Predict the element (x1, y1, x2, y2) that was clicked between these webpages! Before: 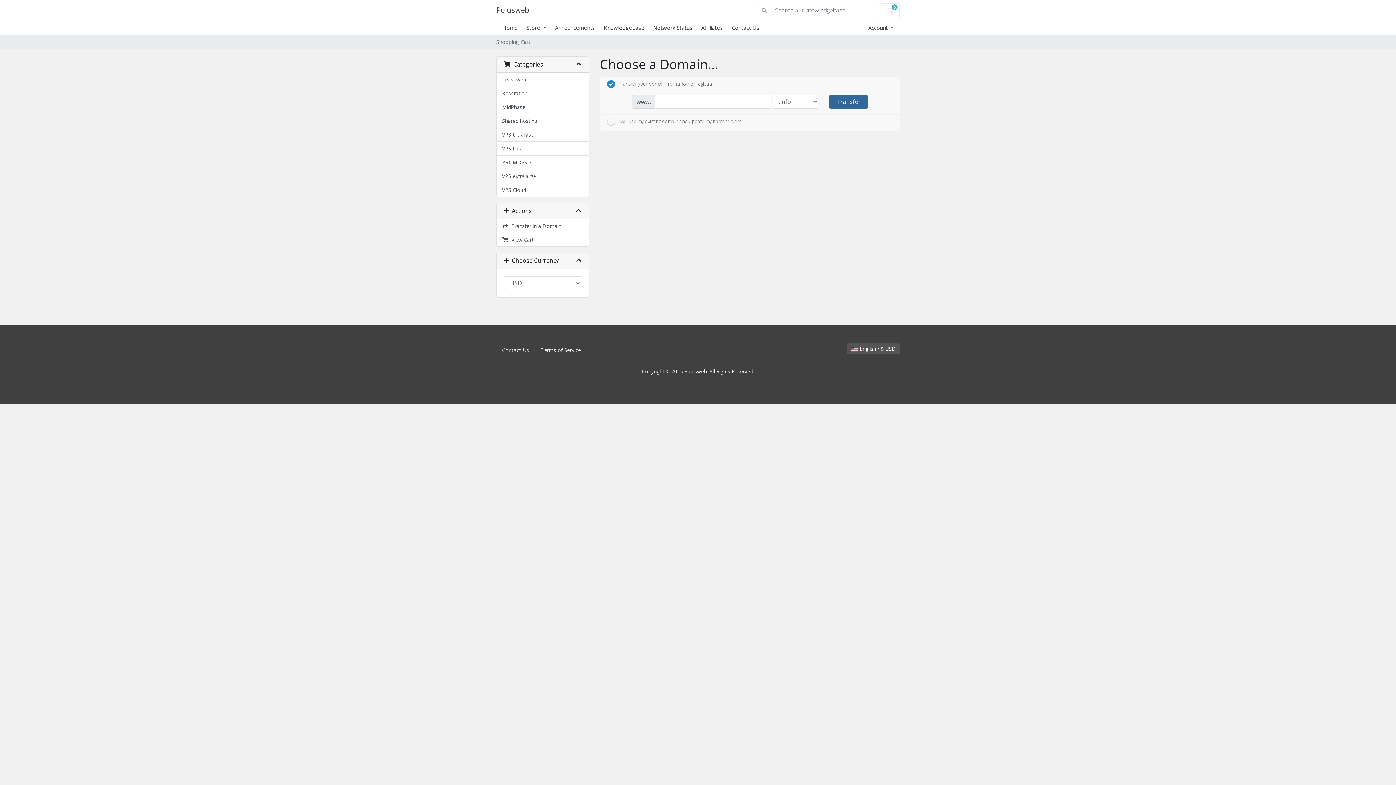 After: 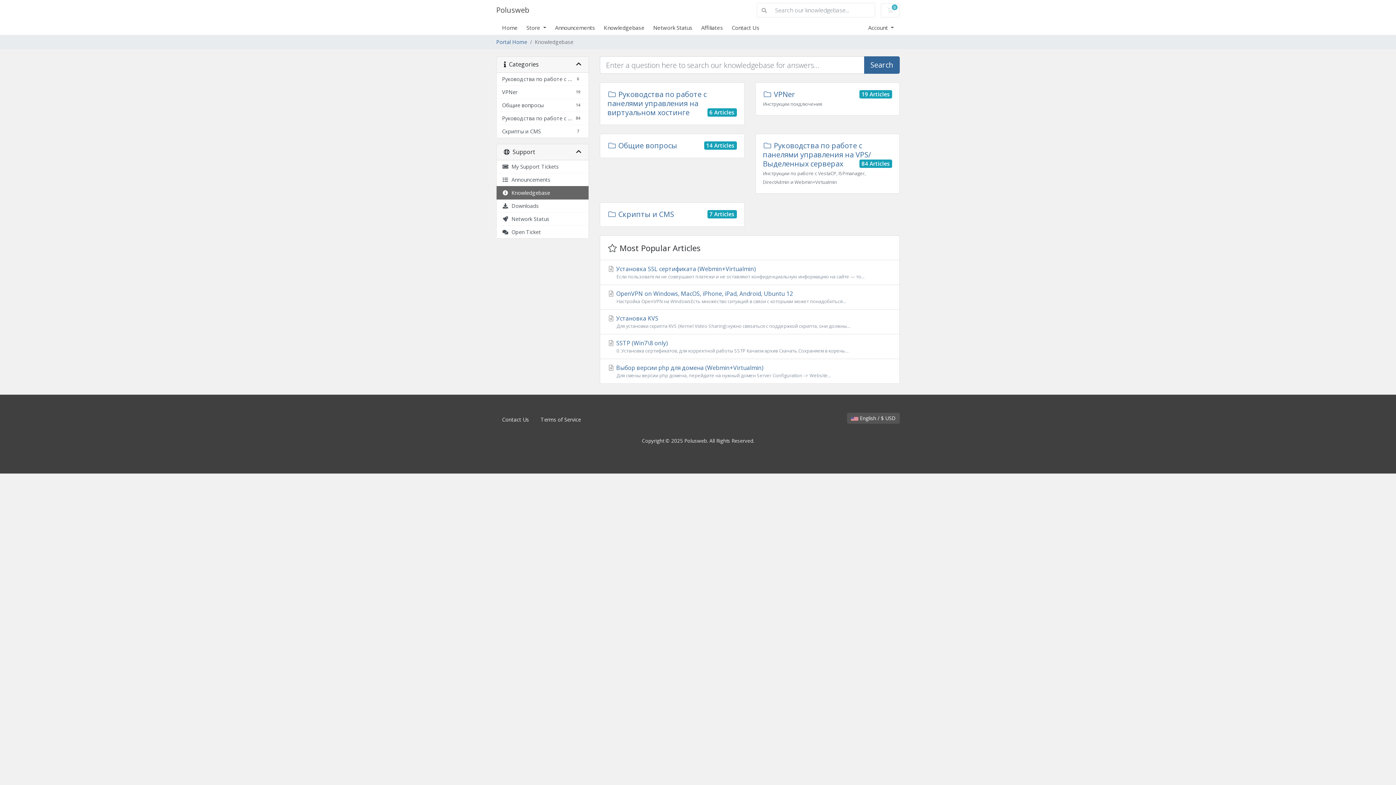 Action: bbox: (603, 24, 653, 31) label: Knowledgebase